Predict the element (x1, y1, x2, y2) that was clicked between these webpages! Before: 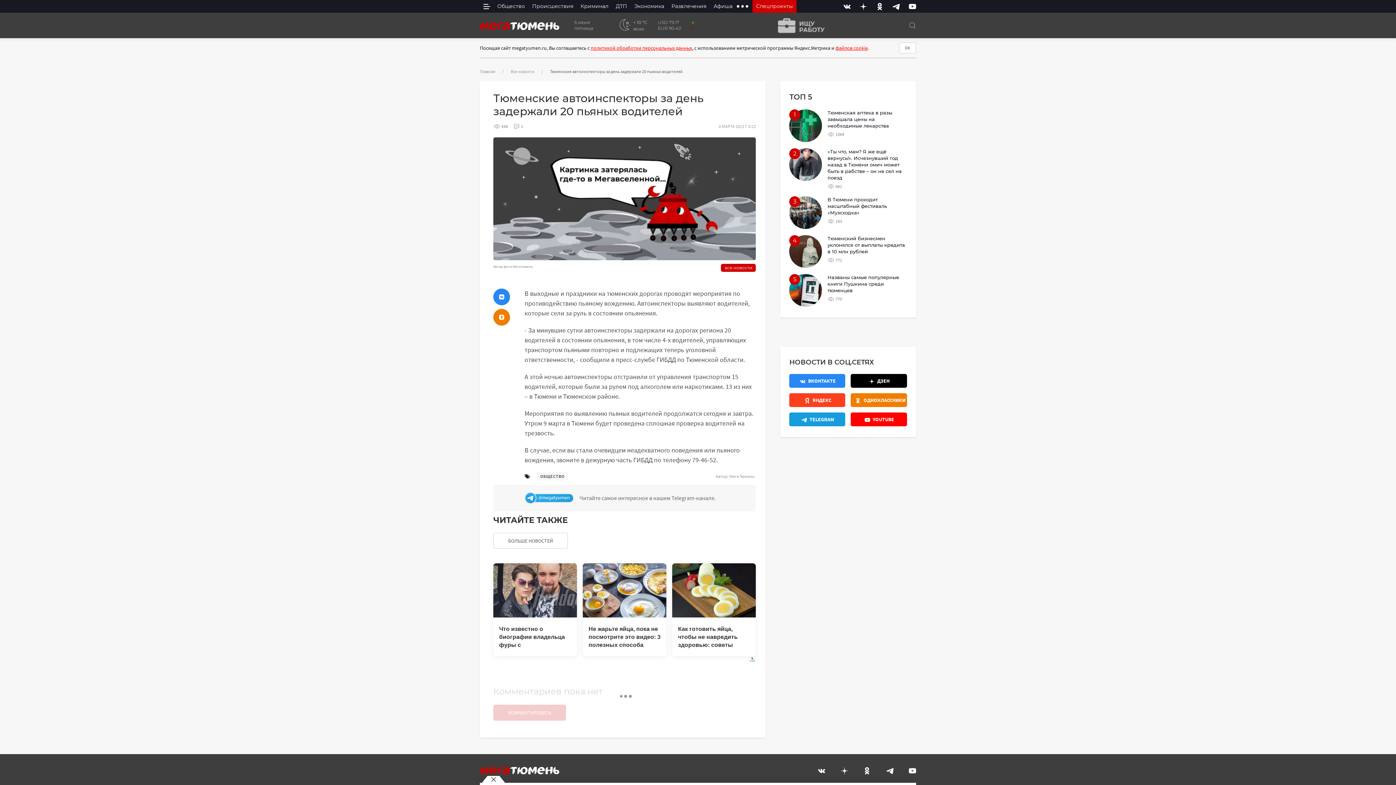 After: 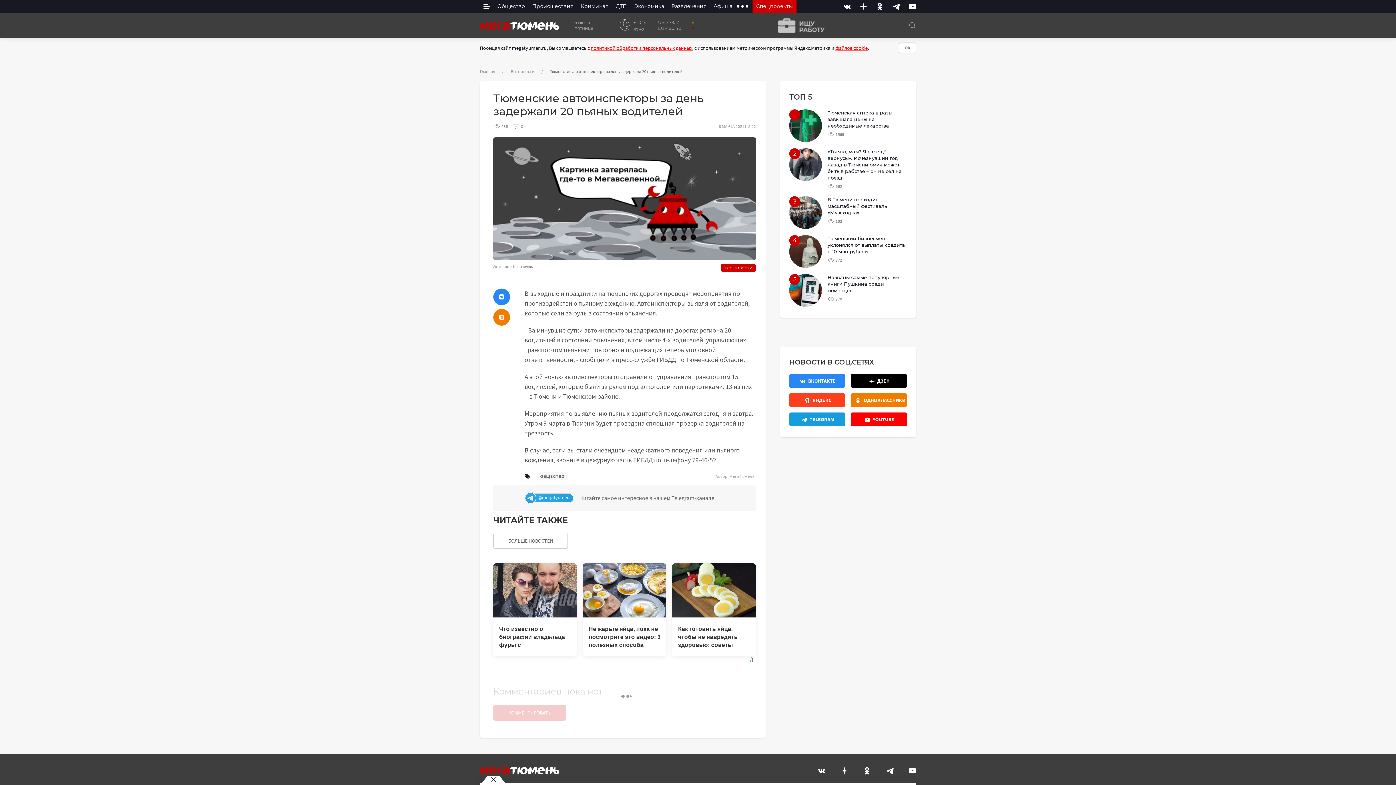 Action: bbox: (851, 412, 907, 426) label: Youtube